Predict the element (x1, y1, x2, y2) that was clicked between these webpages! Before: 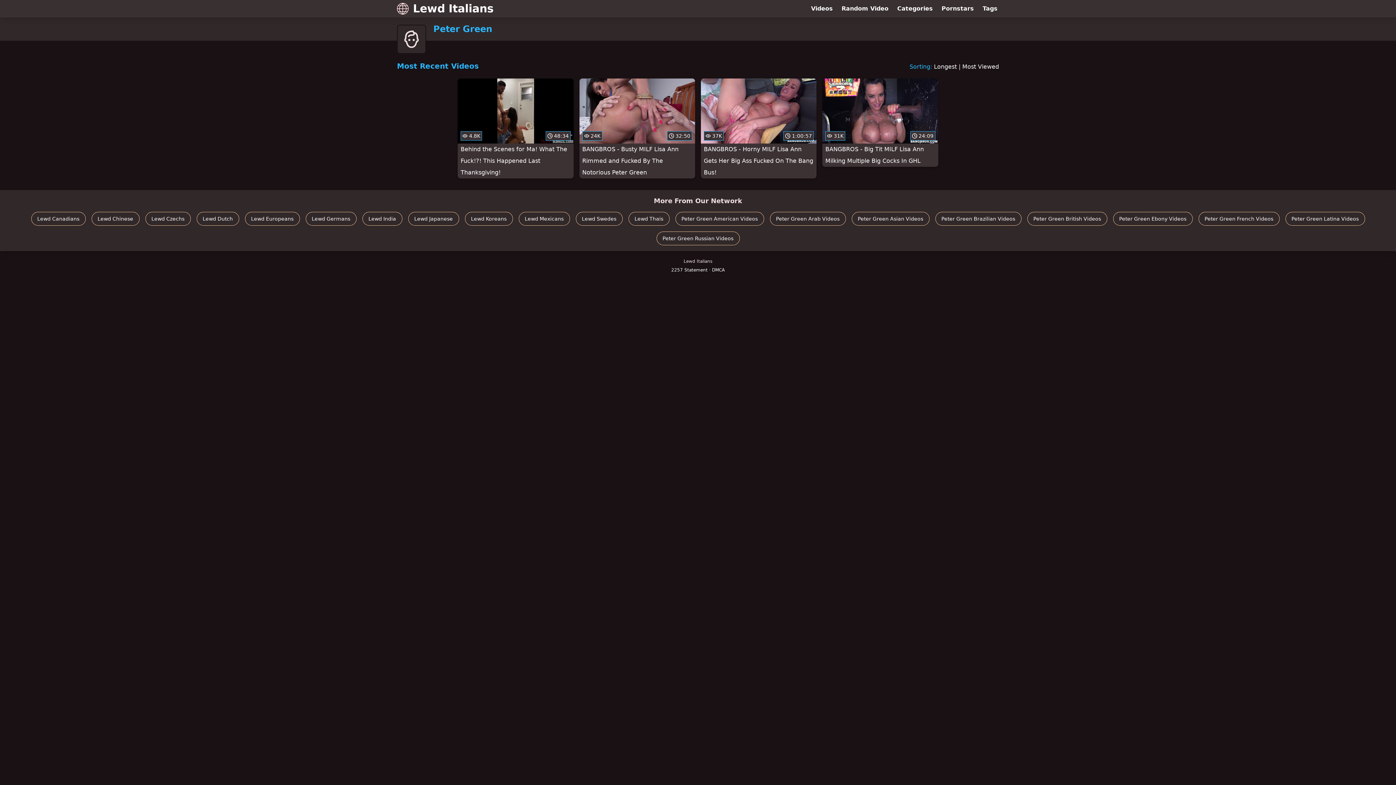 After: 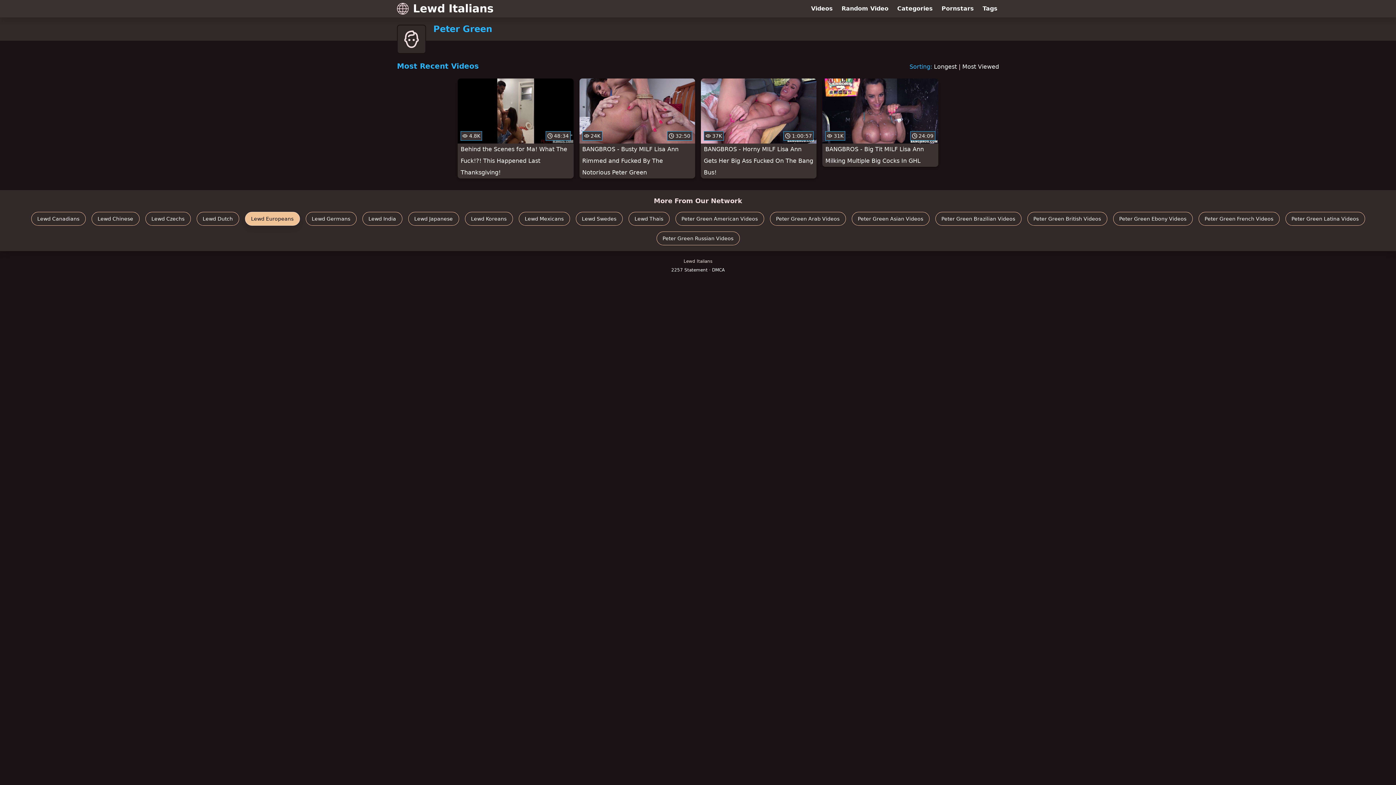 Action: bbox: (244, 212, 299, 225) label: Lewd Europeans